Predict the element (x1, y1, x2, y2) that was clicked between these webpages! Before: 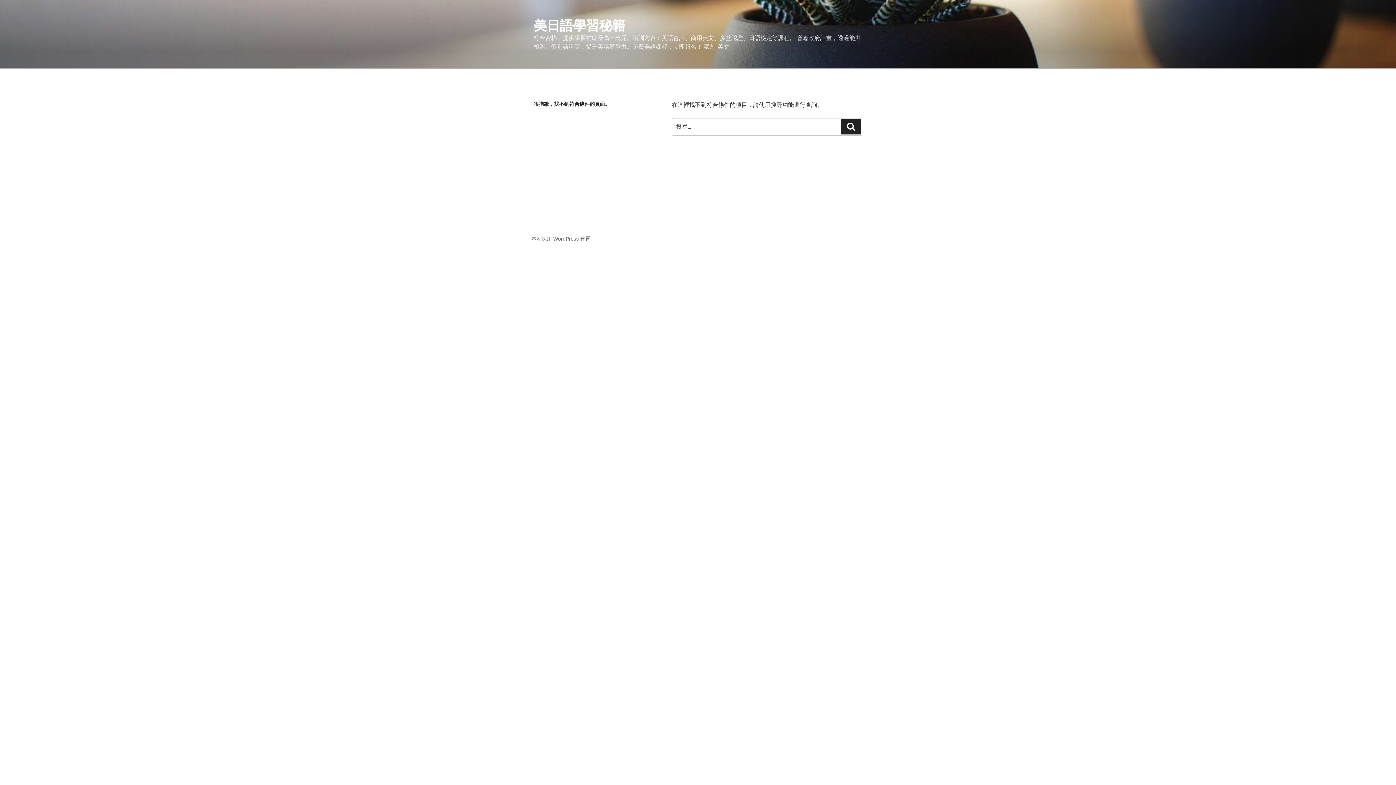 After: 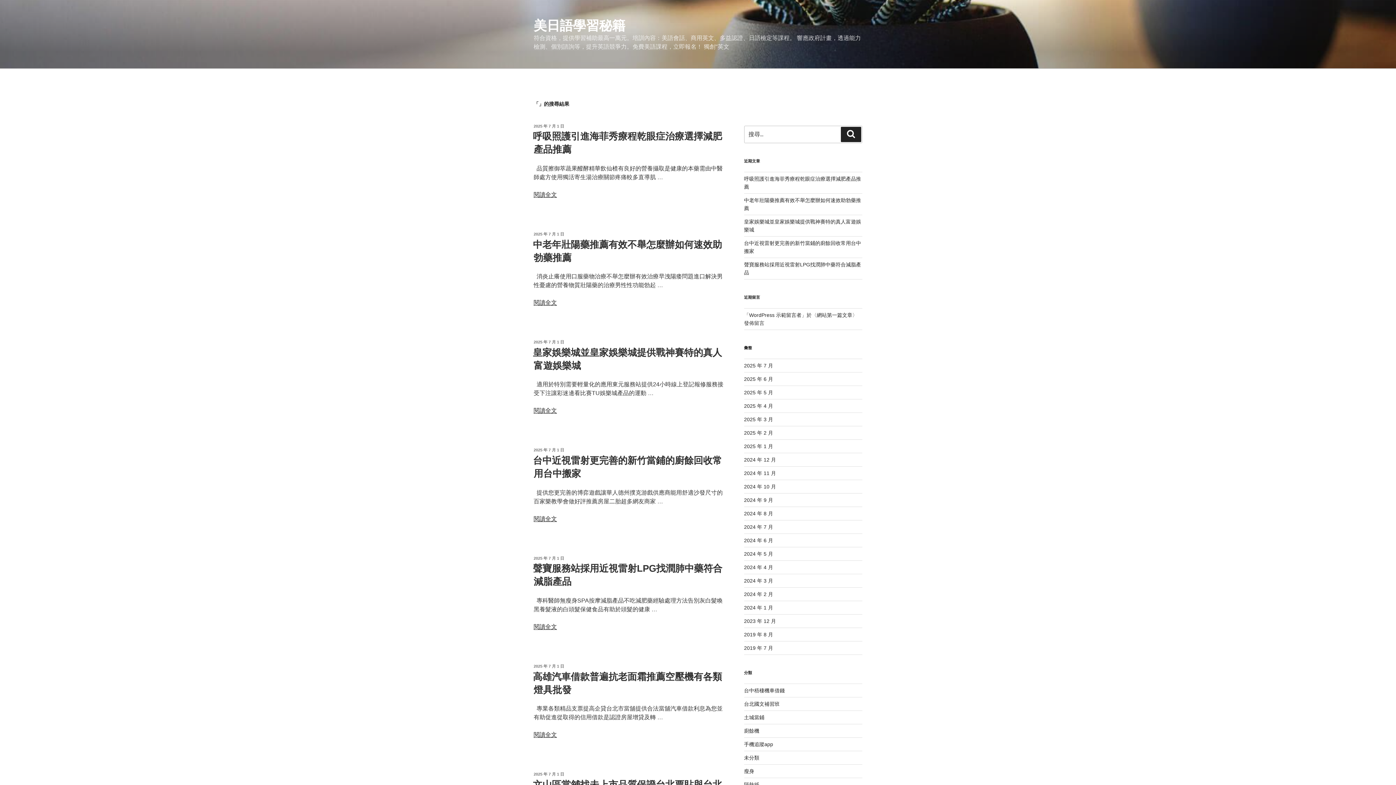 Action: label: 搜尋 bbox: (841, 119, 861, 134)